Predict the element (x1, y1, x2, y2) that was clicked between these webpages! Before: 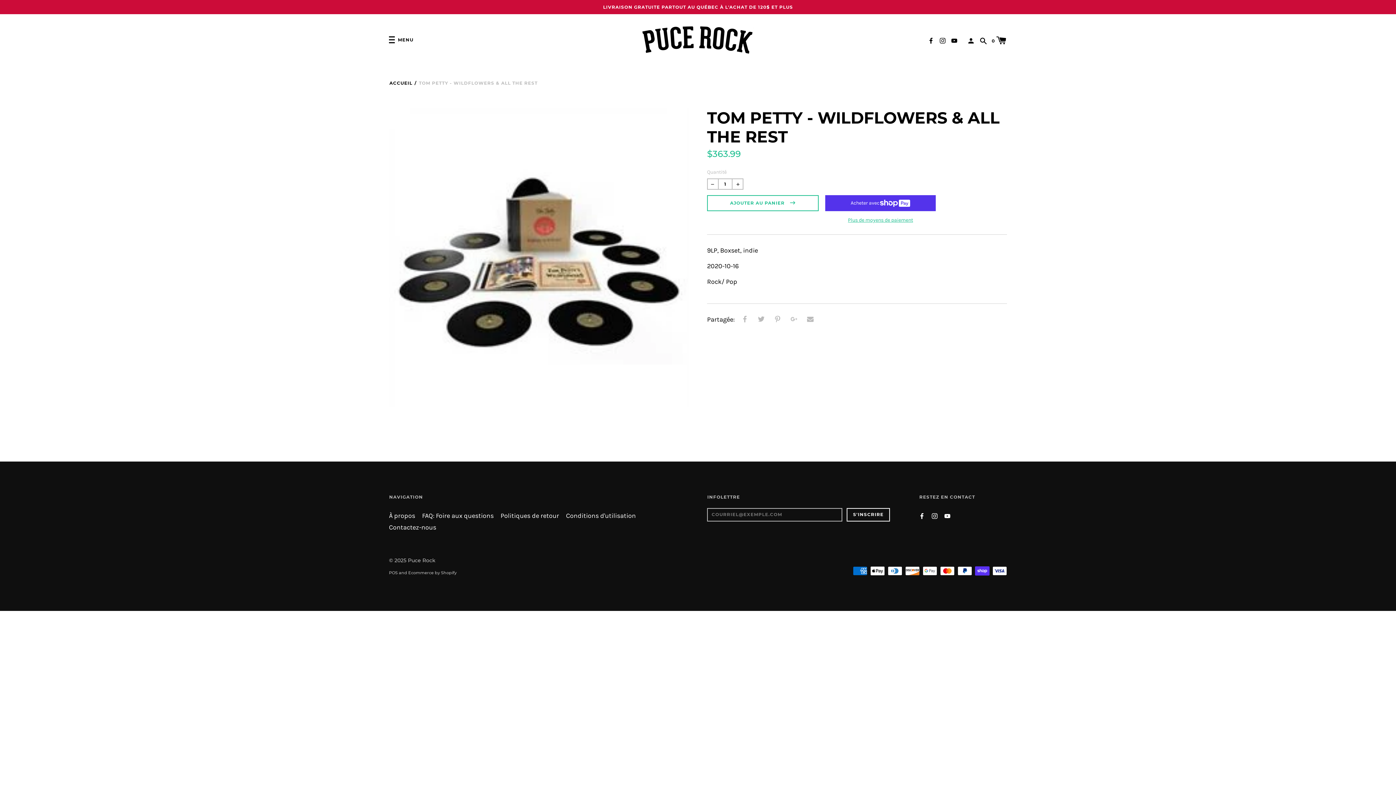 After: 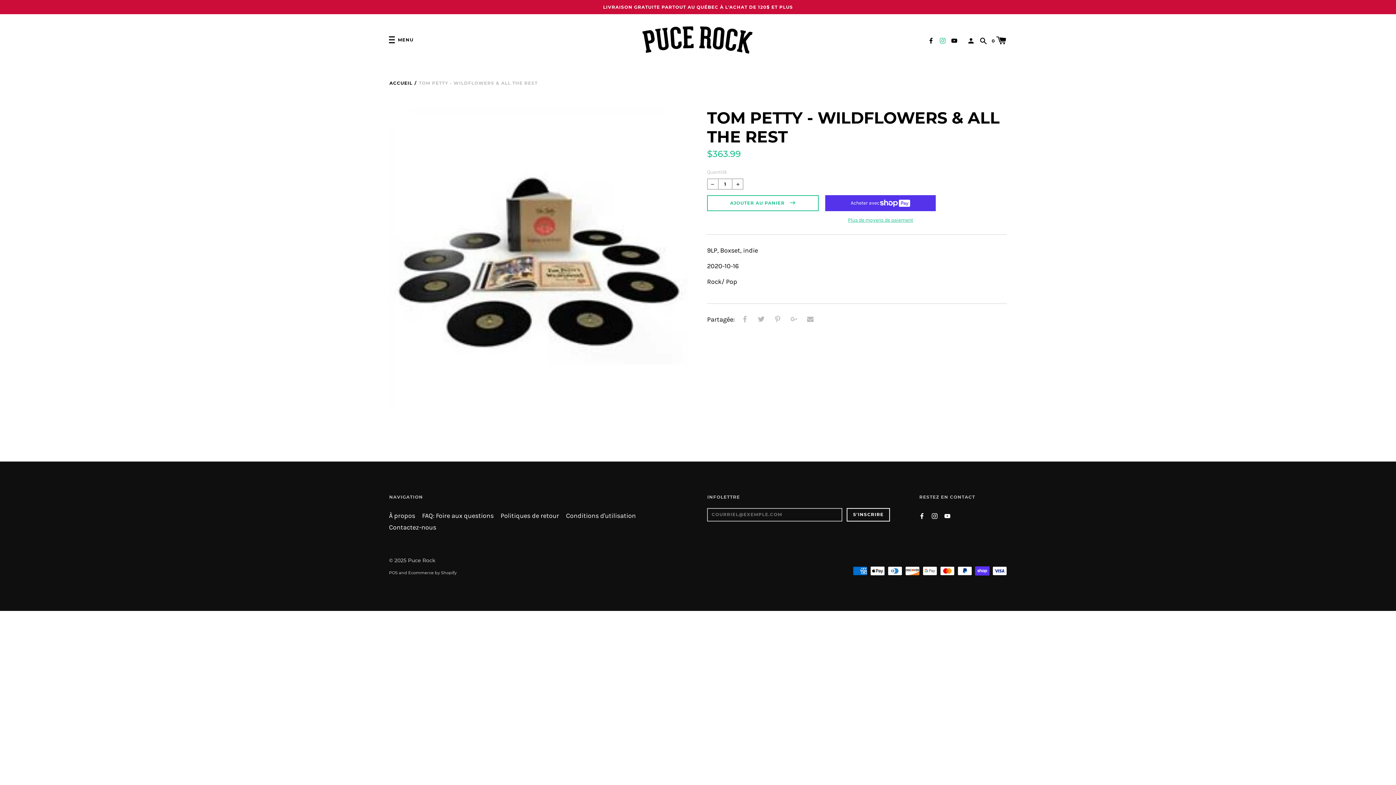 Action: bbox: (940, 36, 945, 43)